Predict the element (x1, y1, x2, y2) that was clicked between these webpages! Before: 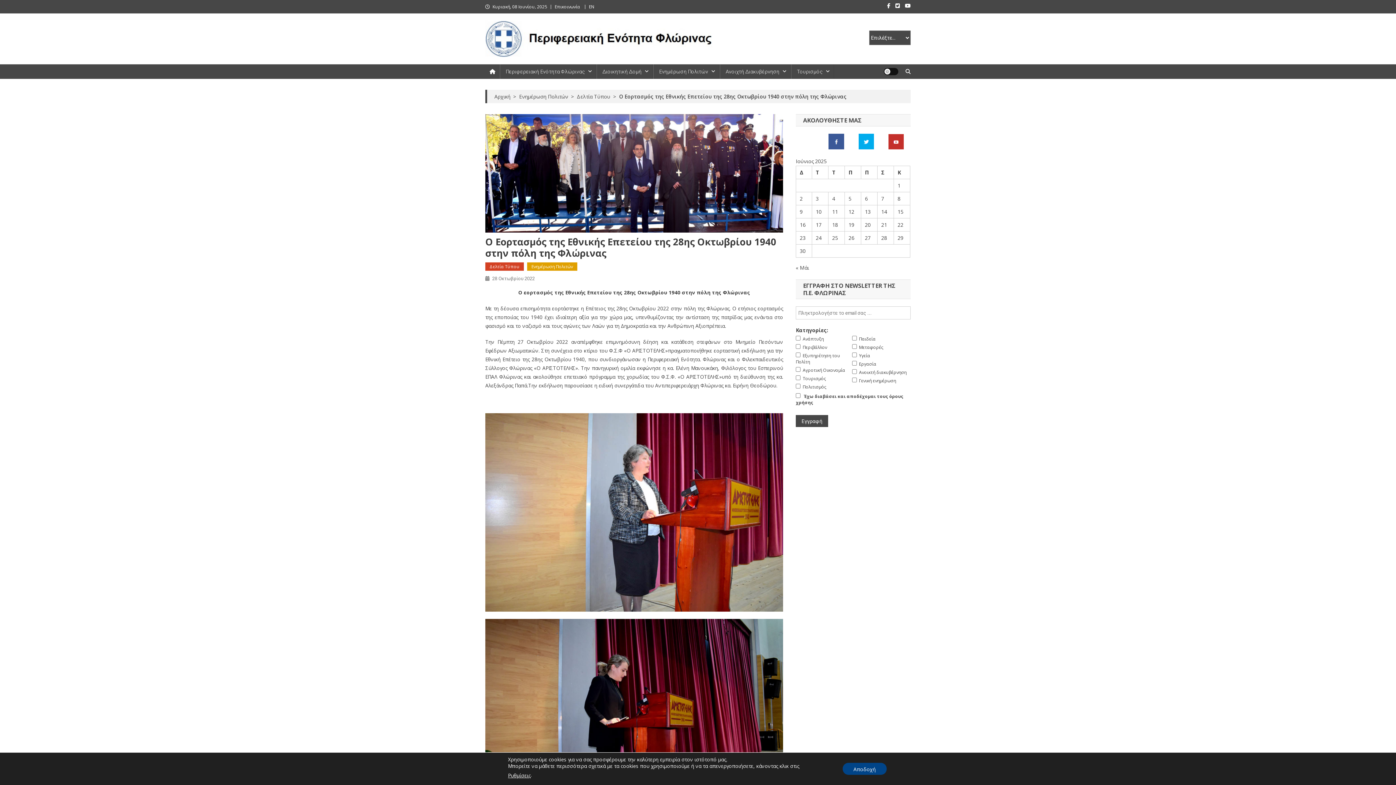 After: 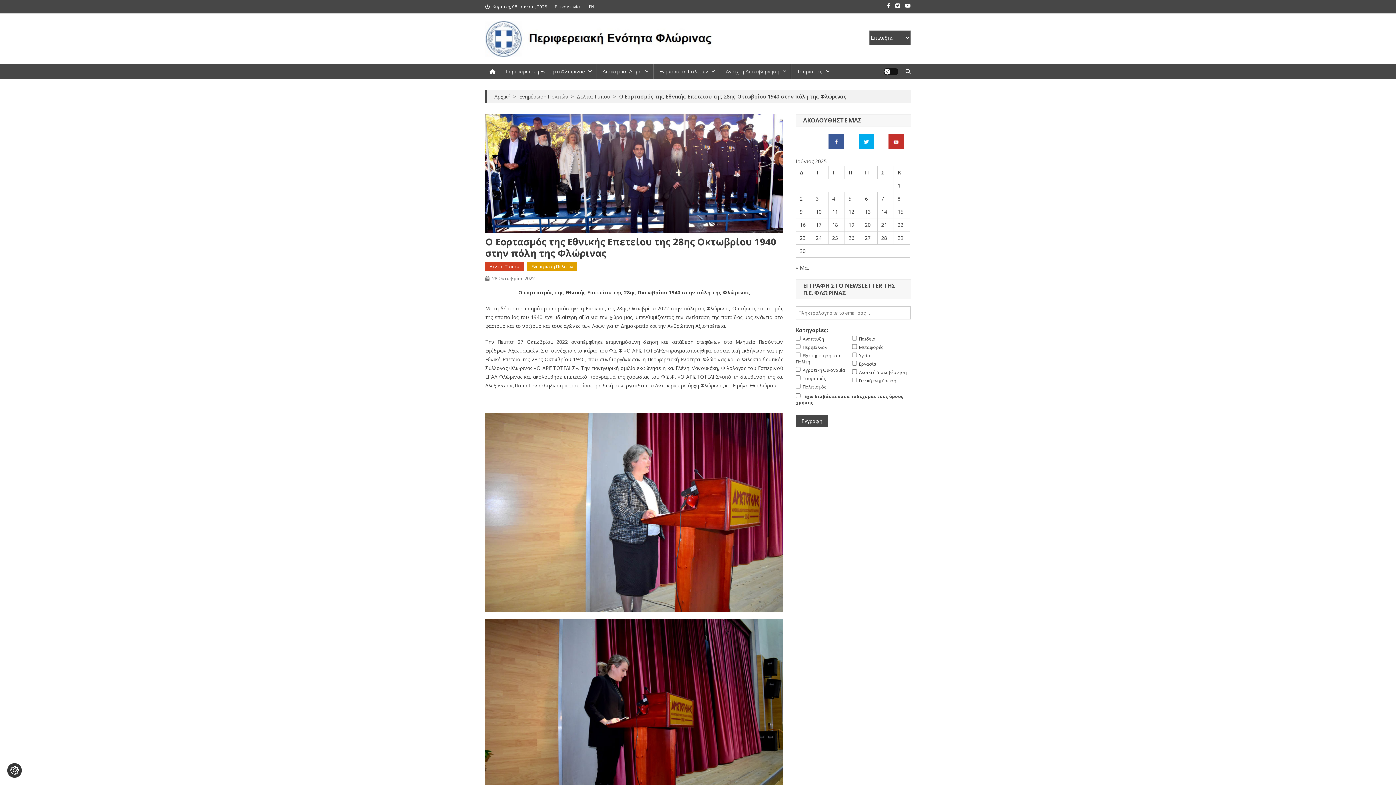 Action: label: Αποδοχή bbox: (842, 763, 886, 775)